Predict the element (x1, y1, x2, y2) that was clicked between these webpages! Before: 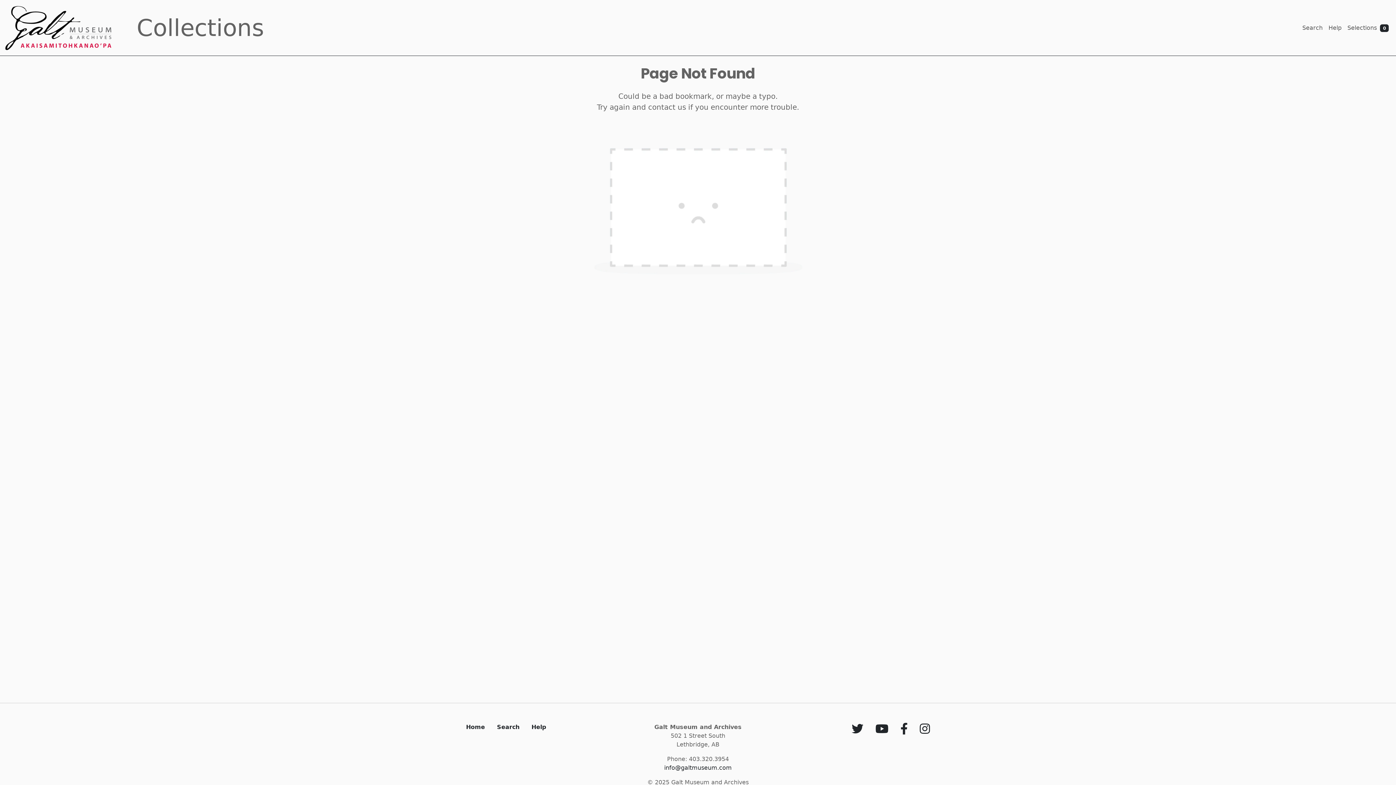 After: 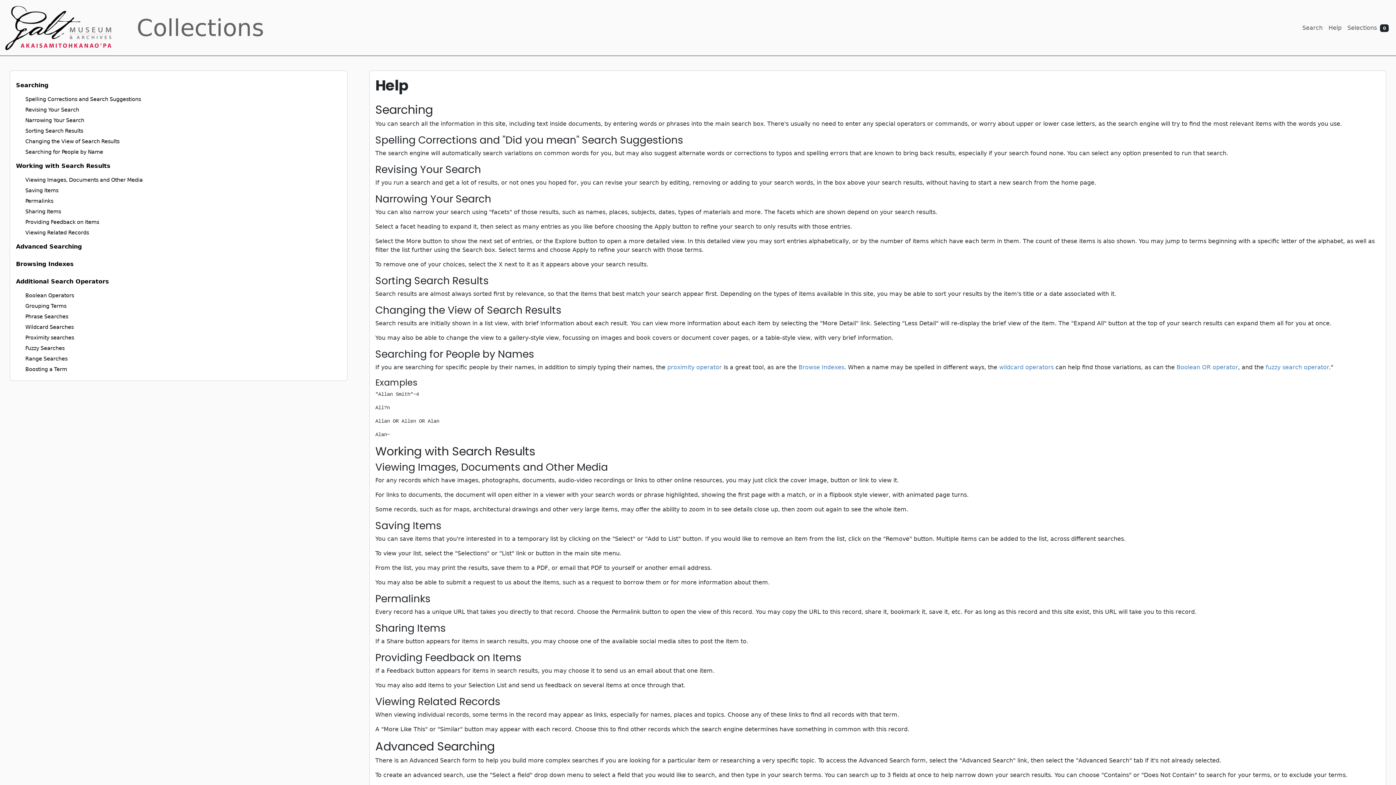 Action: bbox: (528, 723, 549, 730) label: Help